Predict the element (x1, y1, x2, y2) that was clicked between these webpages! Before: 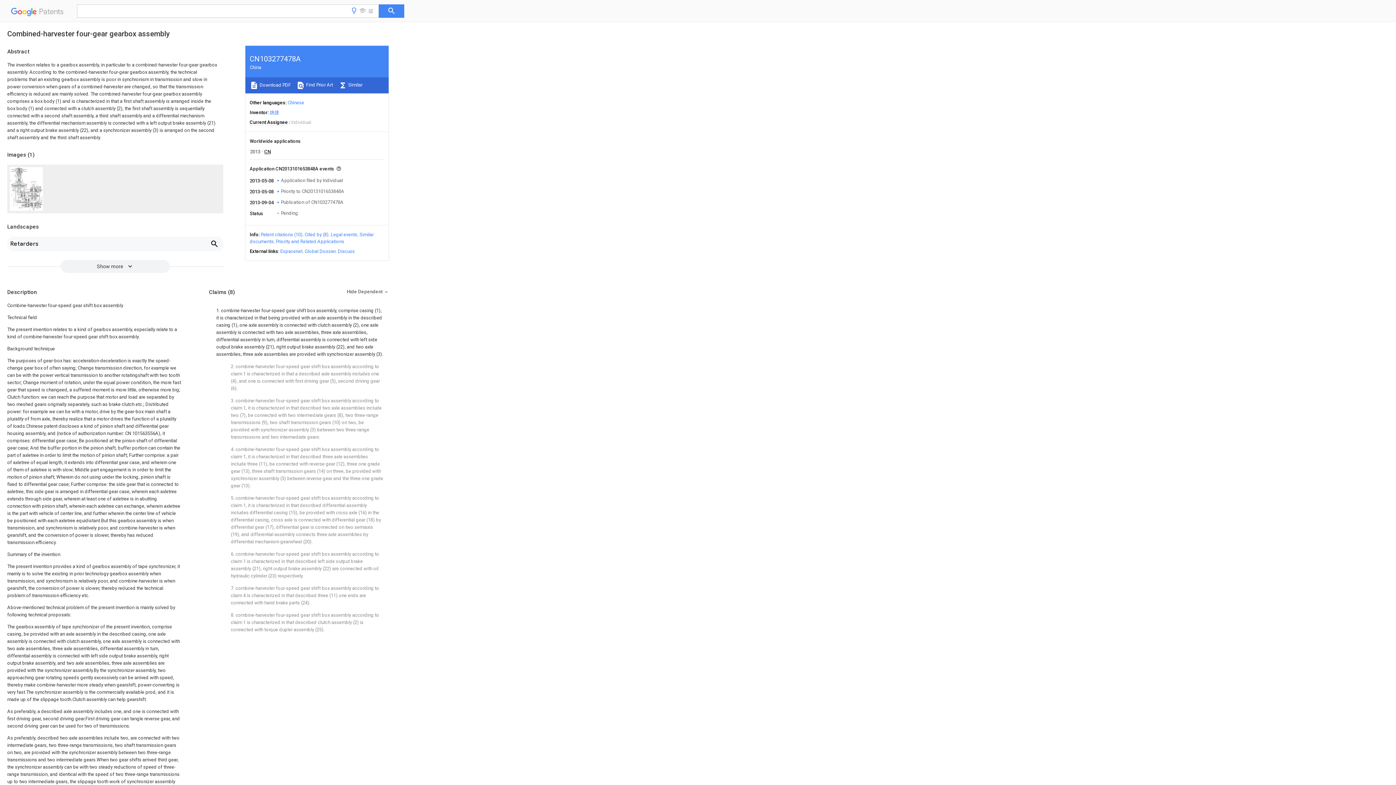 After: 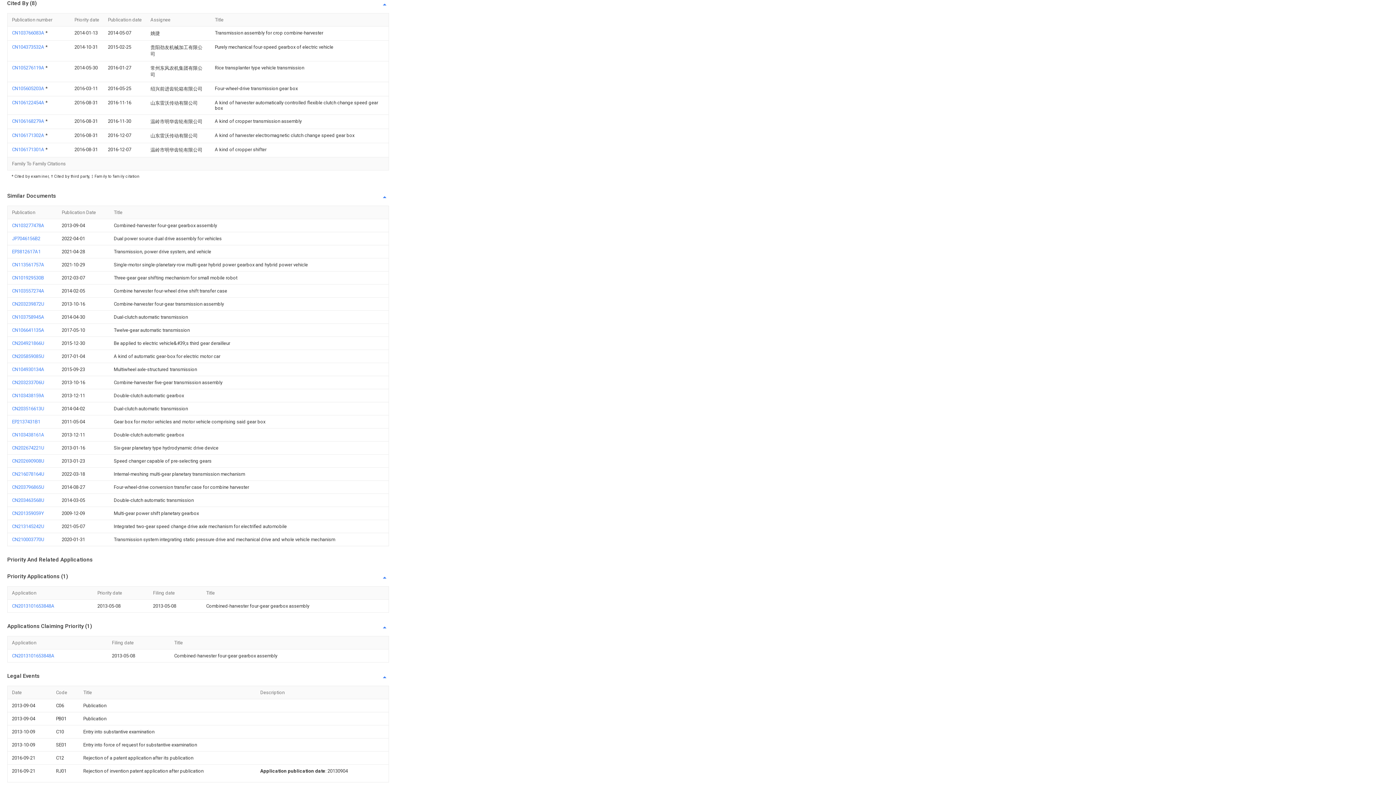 Action: label: Cited by (8) bbox: (304, 232, 328, 237)